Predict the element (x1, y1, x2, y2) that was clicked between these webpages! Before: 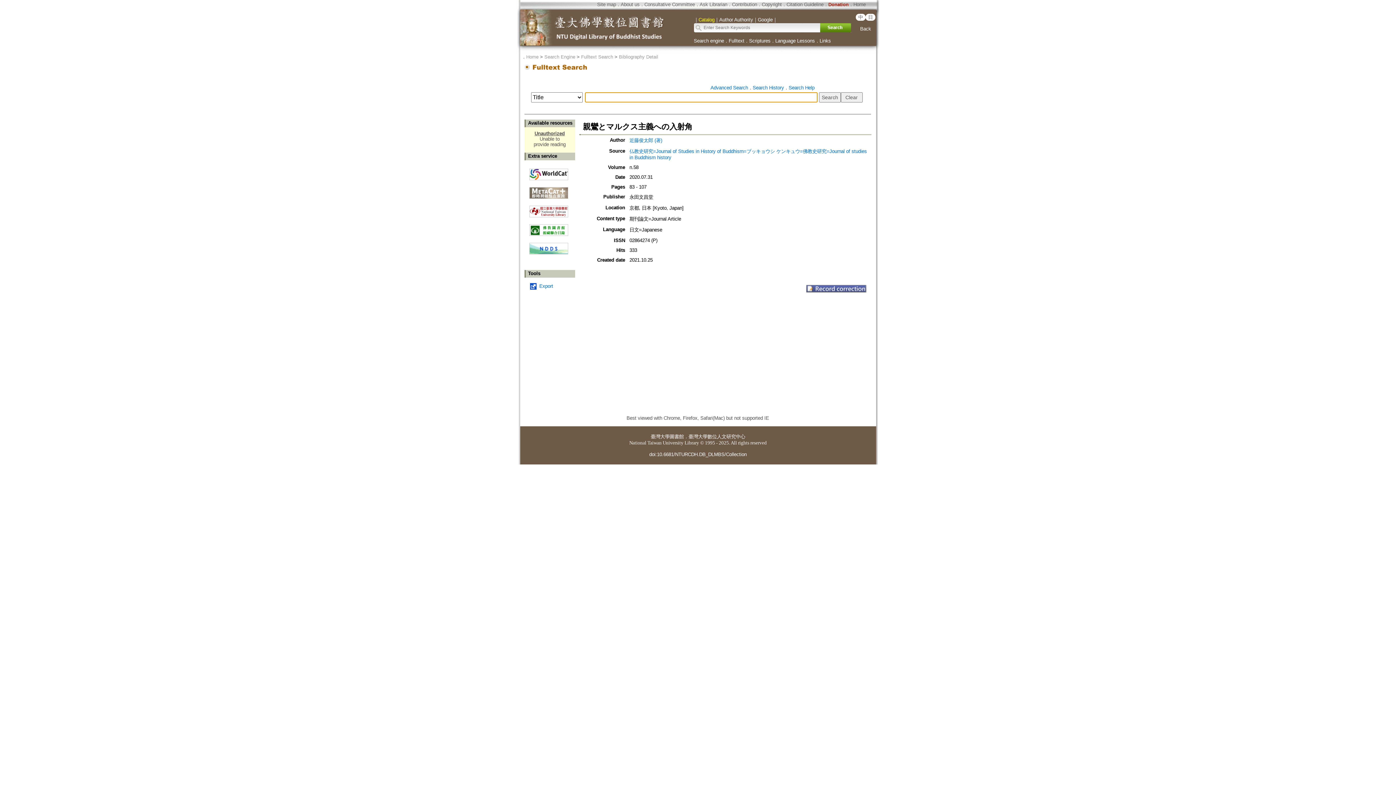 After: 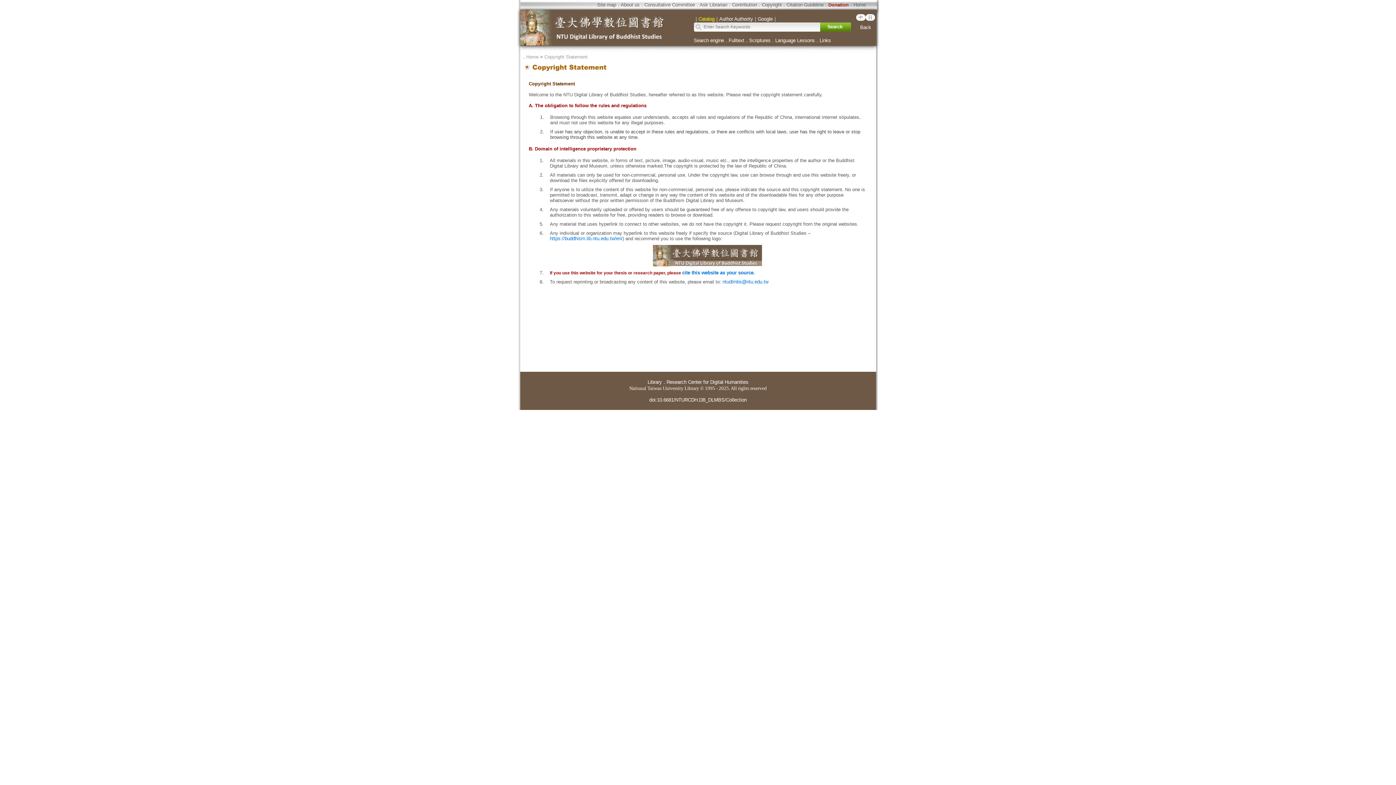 Action: bbox: (762, 1, 782, 7) label: Copyright